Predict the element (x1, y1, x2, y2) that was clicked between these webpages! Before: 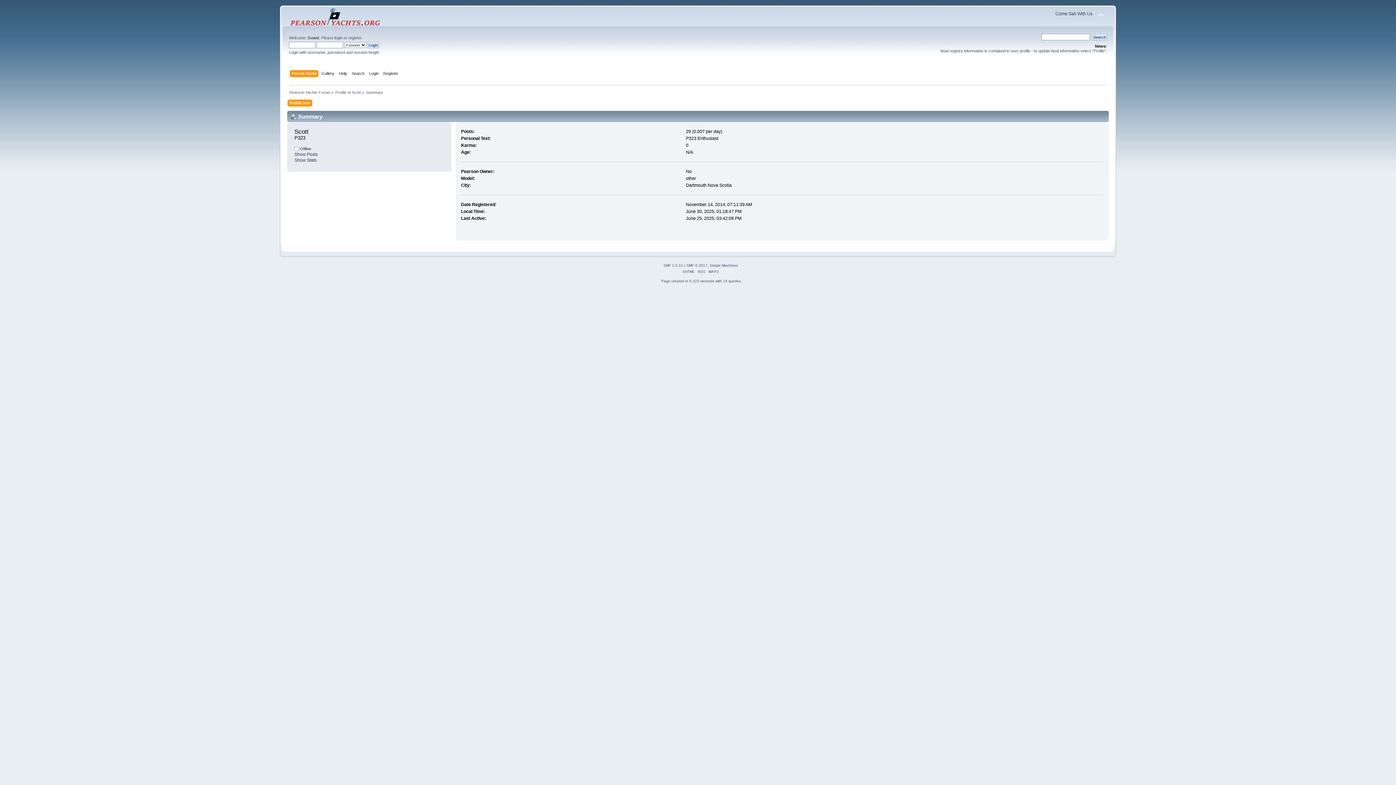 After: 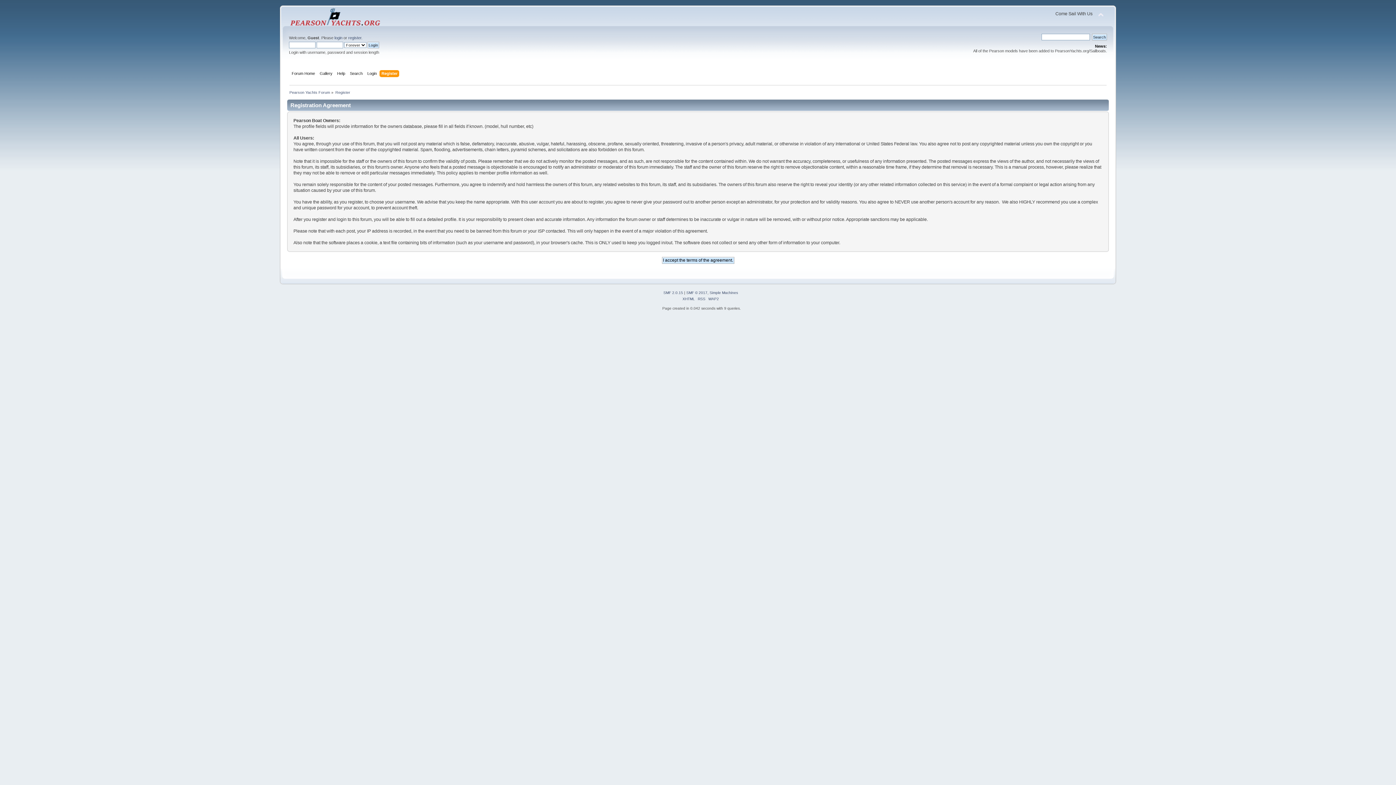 Action: bbox: (348, 35, 361, 40) label: register